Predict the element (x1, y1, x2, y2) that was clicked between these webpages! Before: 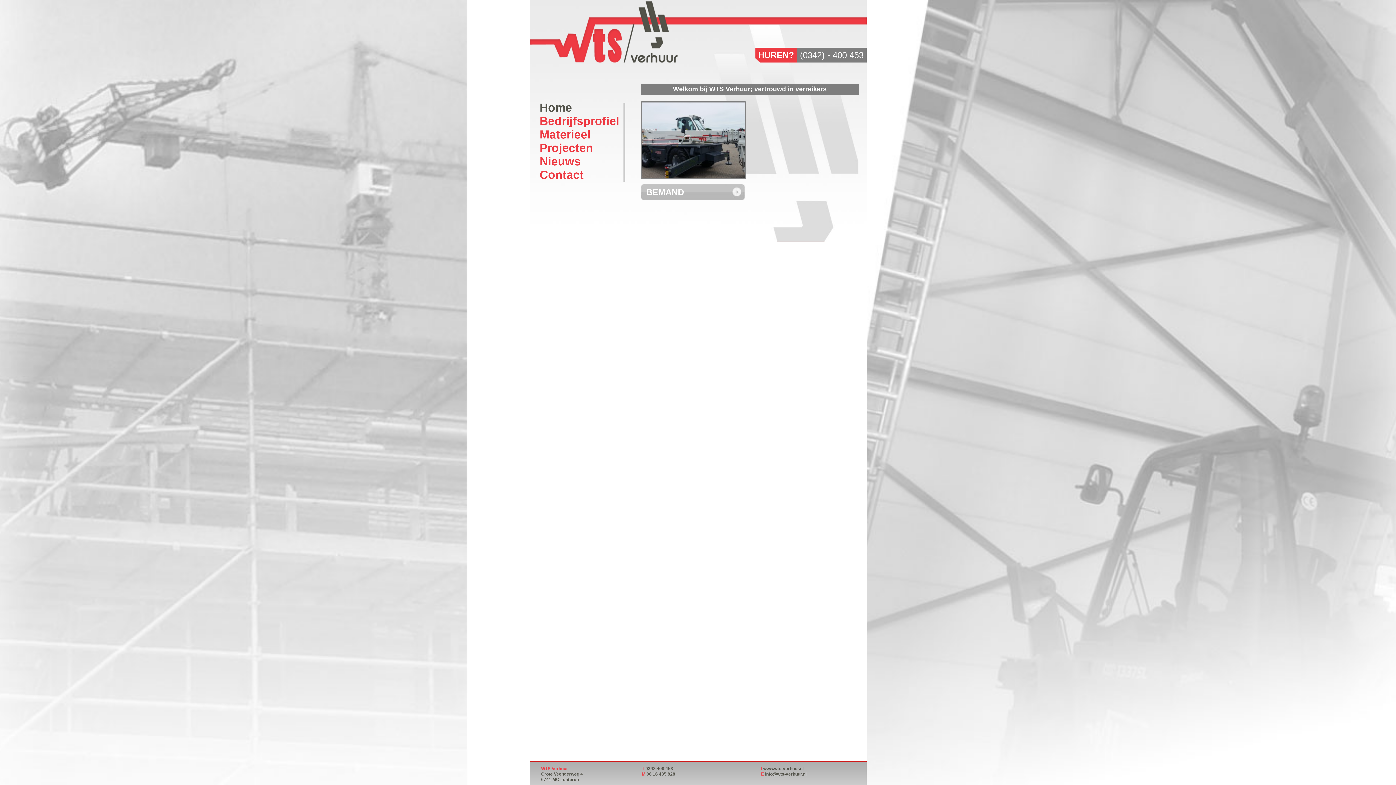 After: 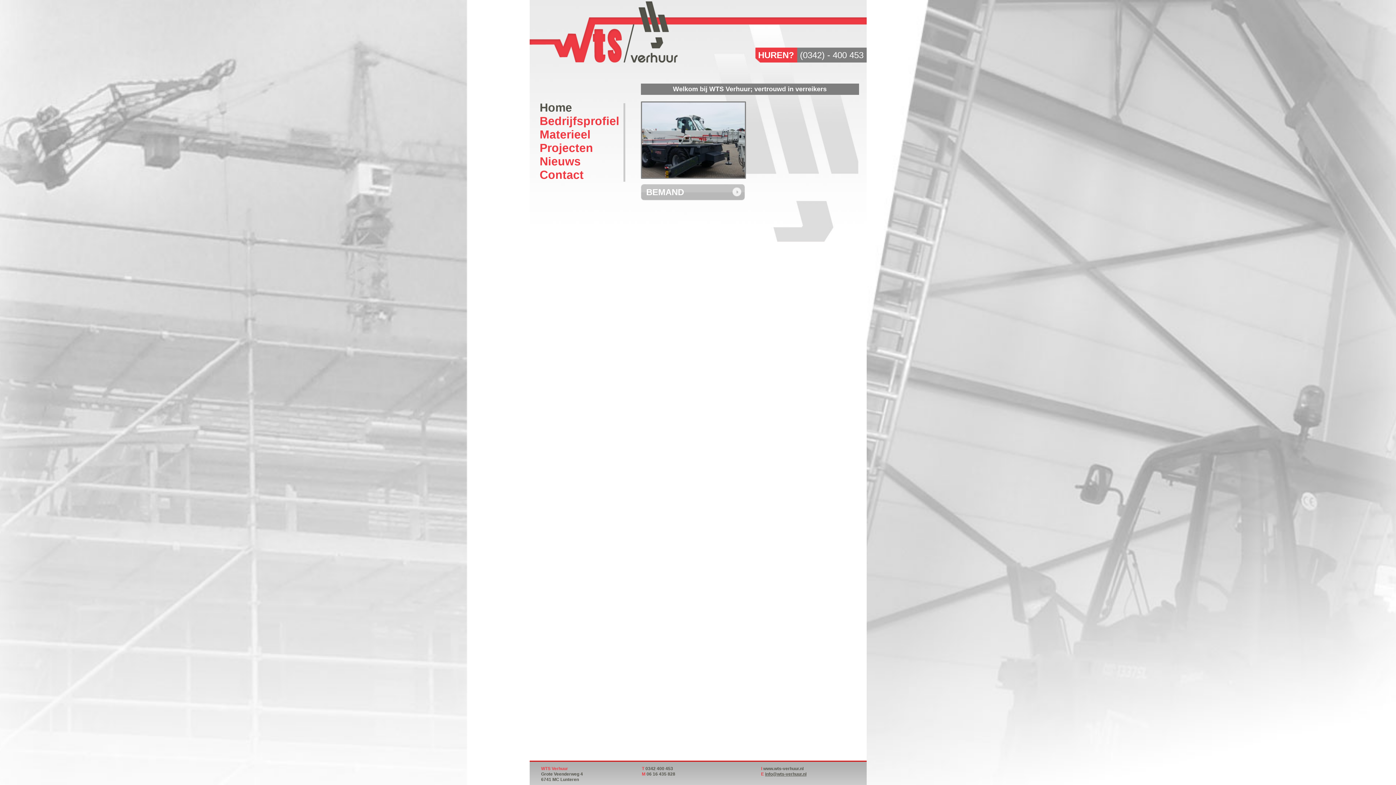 Action: bbox: (765, 772, 806, 777) label: info@wts-verhuur.nl